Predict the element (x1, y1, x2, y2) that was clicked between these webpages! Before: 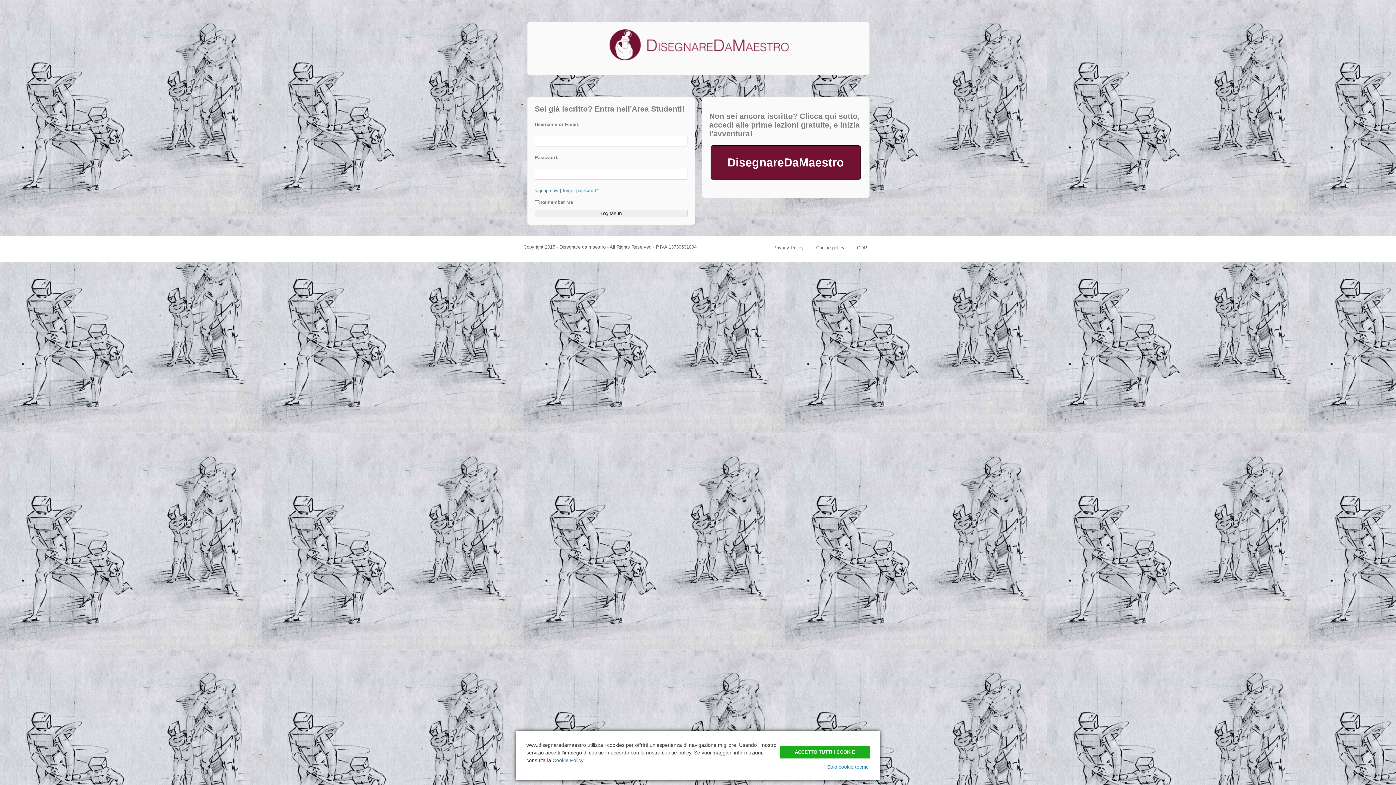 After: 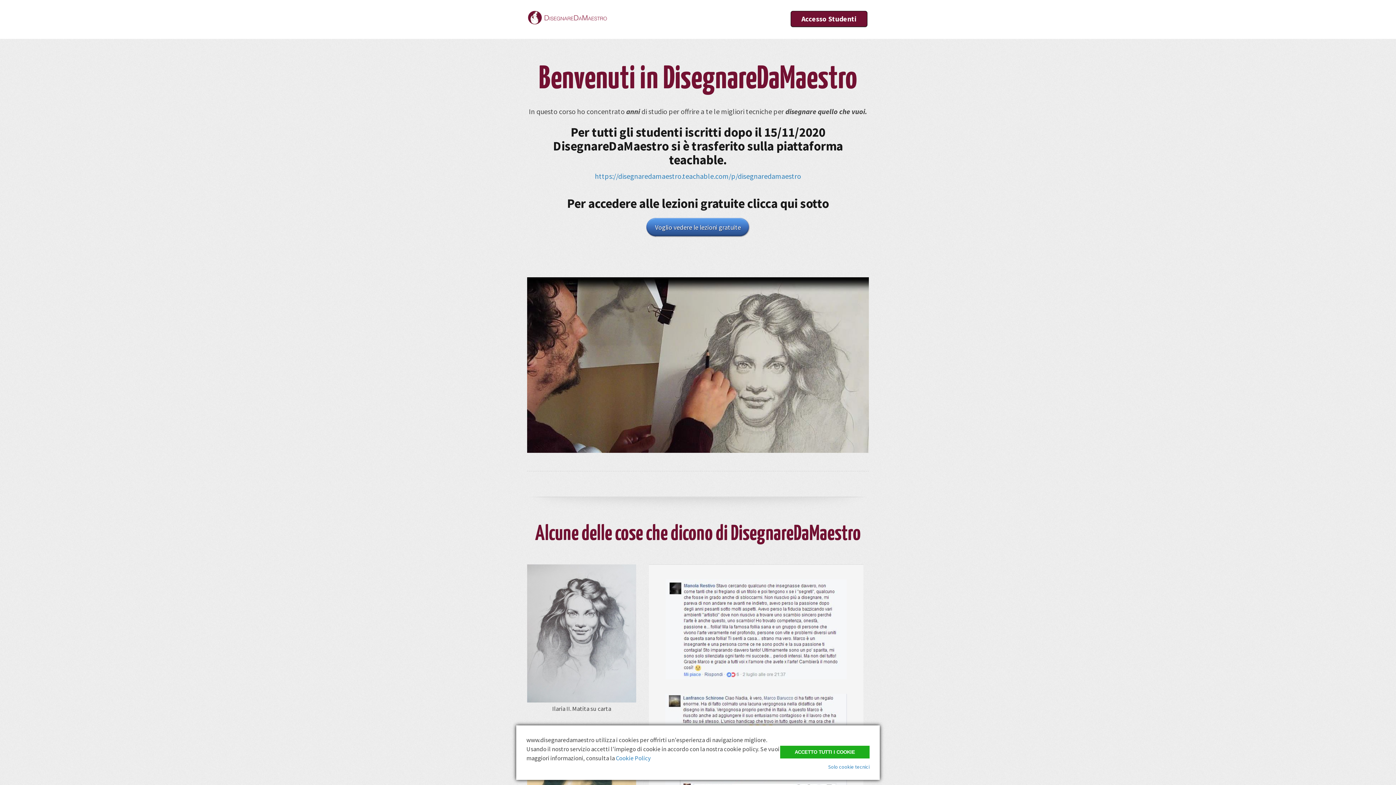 Action: label: DisegnareDaMaestro bbox: (710, 145, 860, 179)